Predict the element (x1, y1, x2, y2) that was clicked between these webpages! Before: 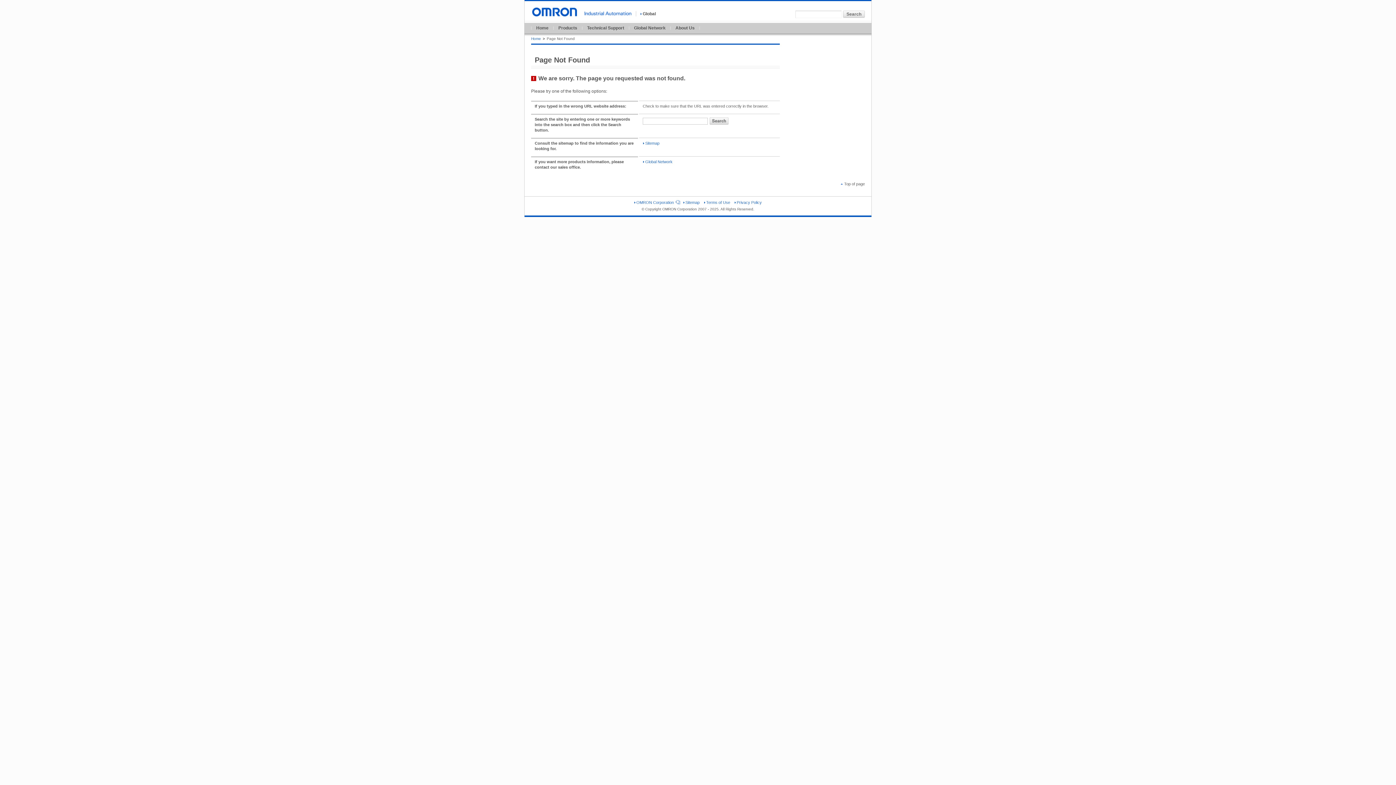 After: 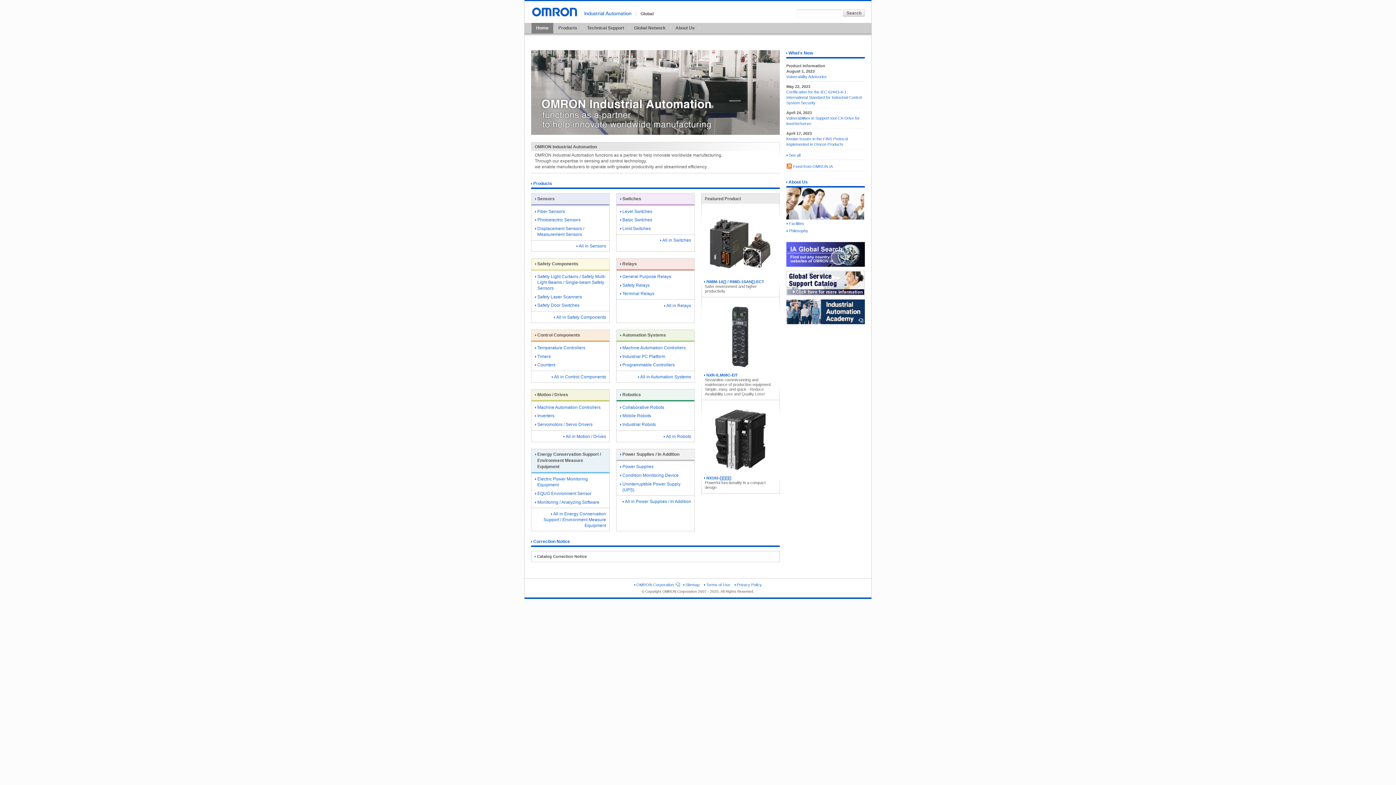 Action: label: Home bbox: (531, 36, 541, 40)